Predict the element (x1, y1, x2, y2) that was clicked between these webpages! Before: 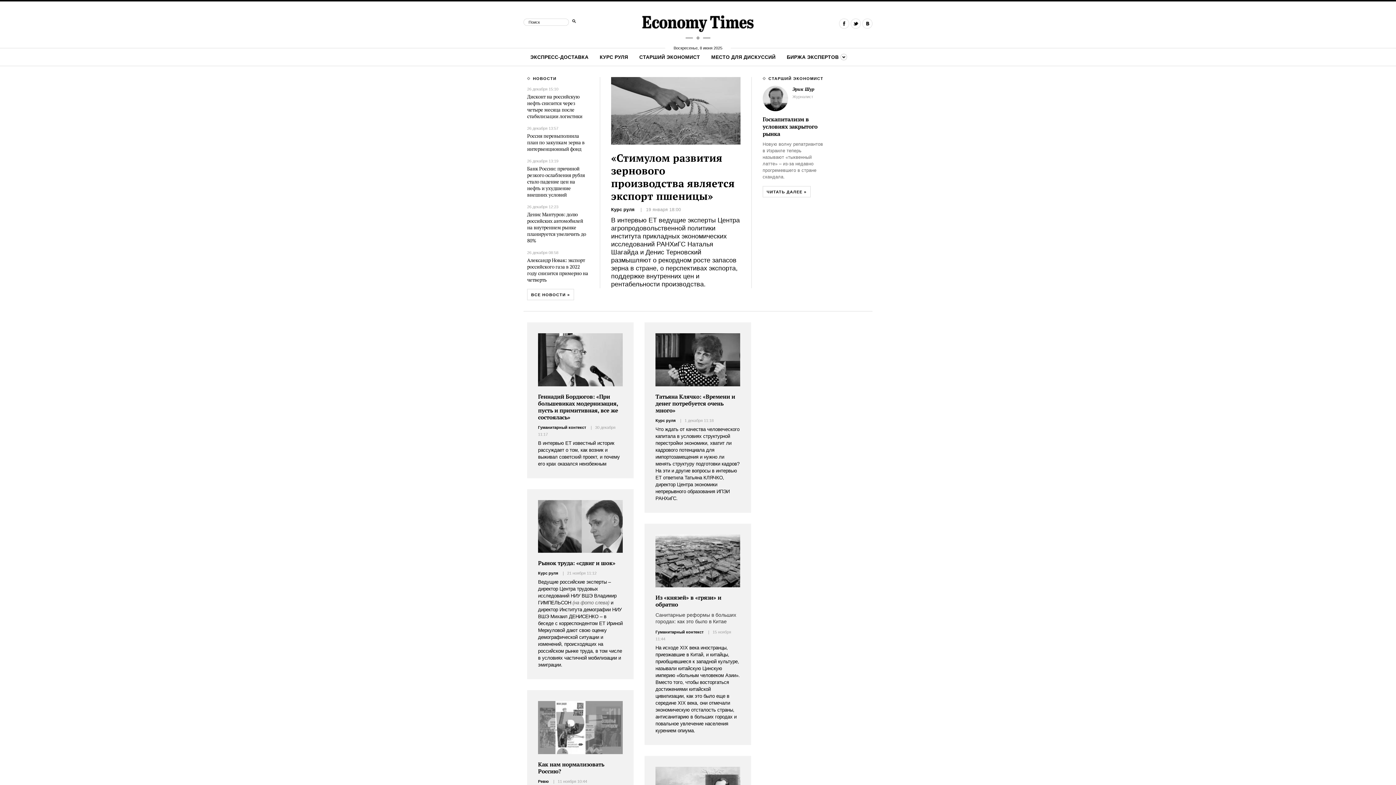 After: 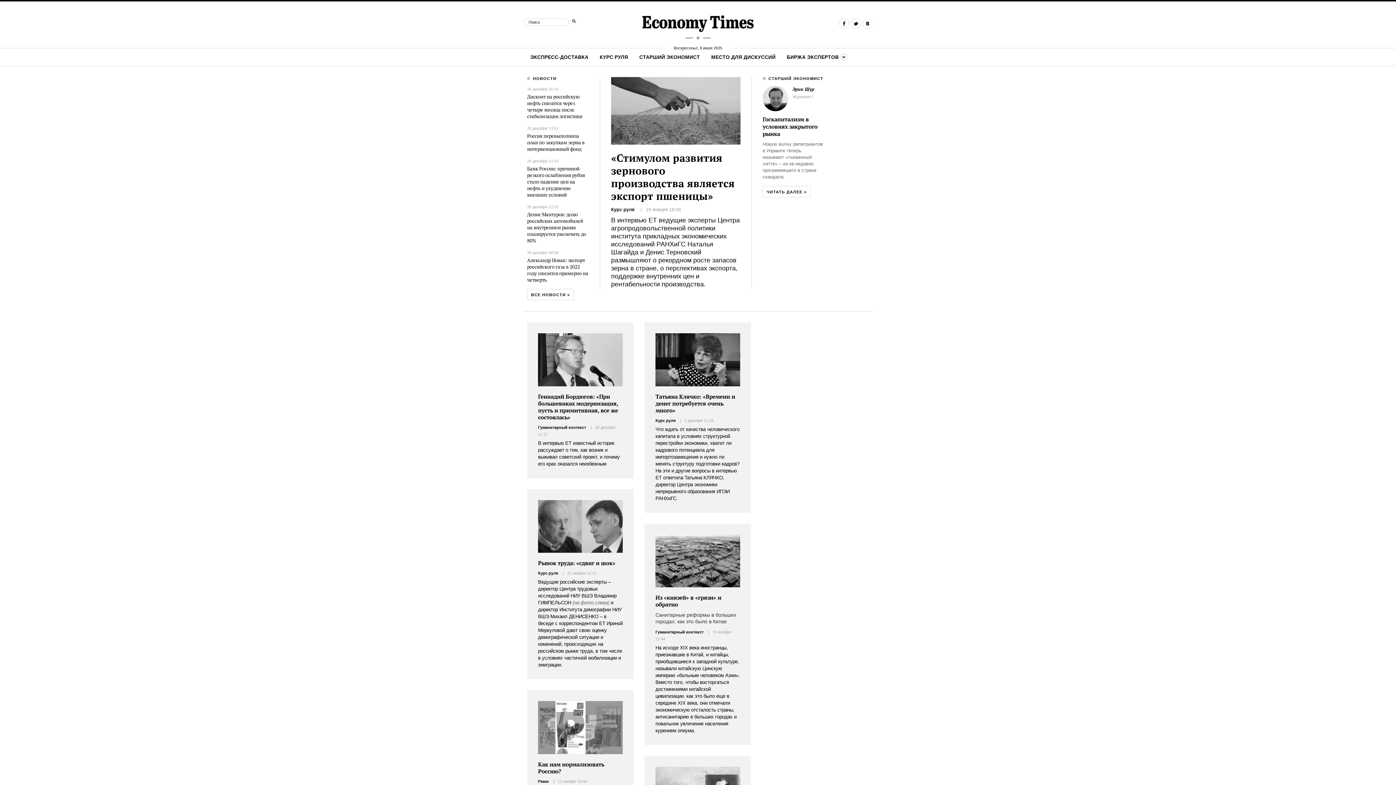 Action: label: БИРЖА ЭКСПЕРТОВ bbox: (787, 48, 841, 59)